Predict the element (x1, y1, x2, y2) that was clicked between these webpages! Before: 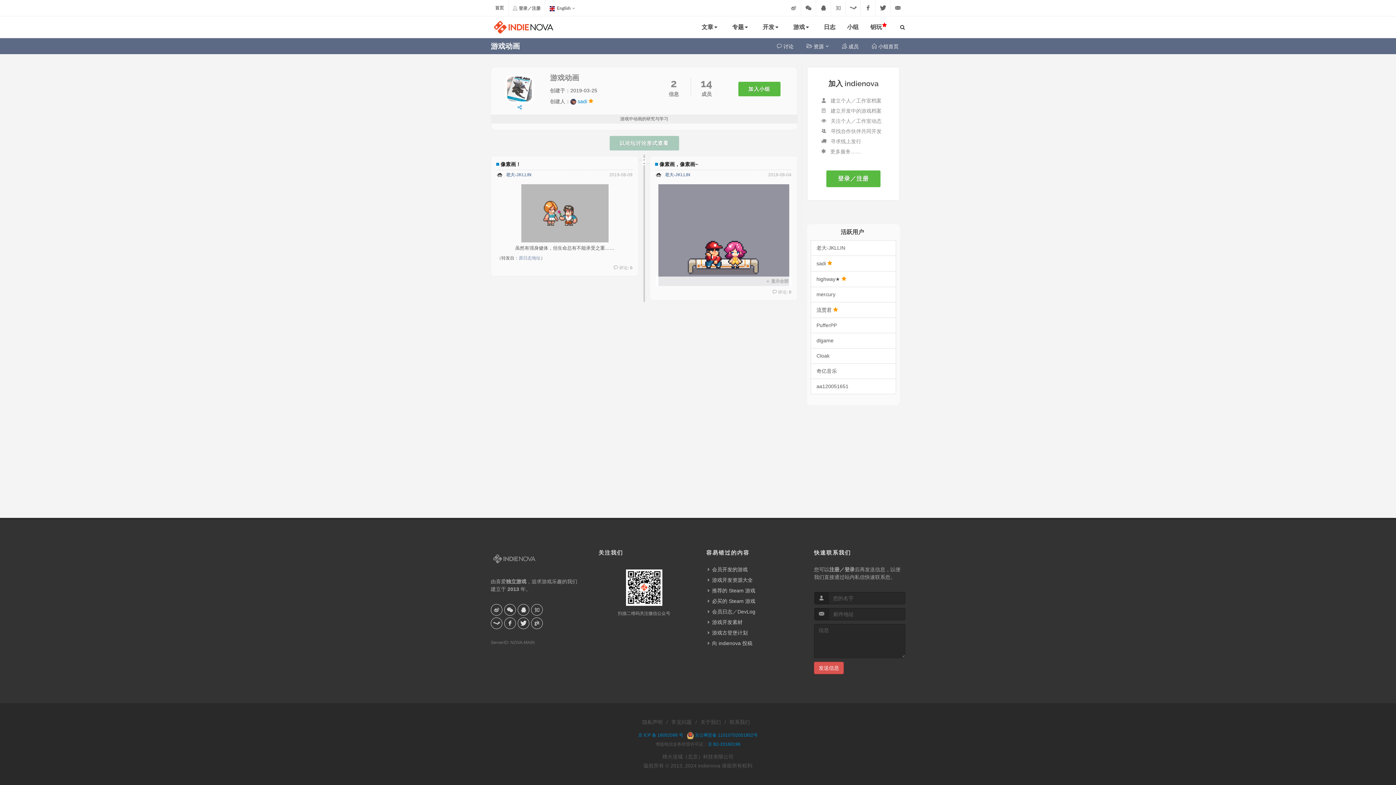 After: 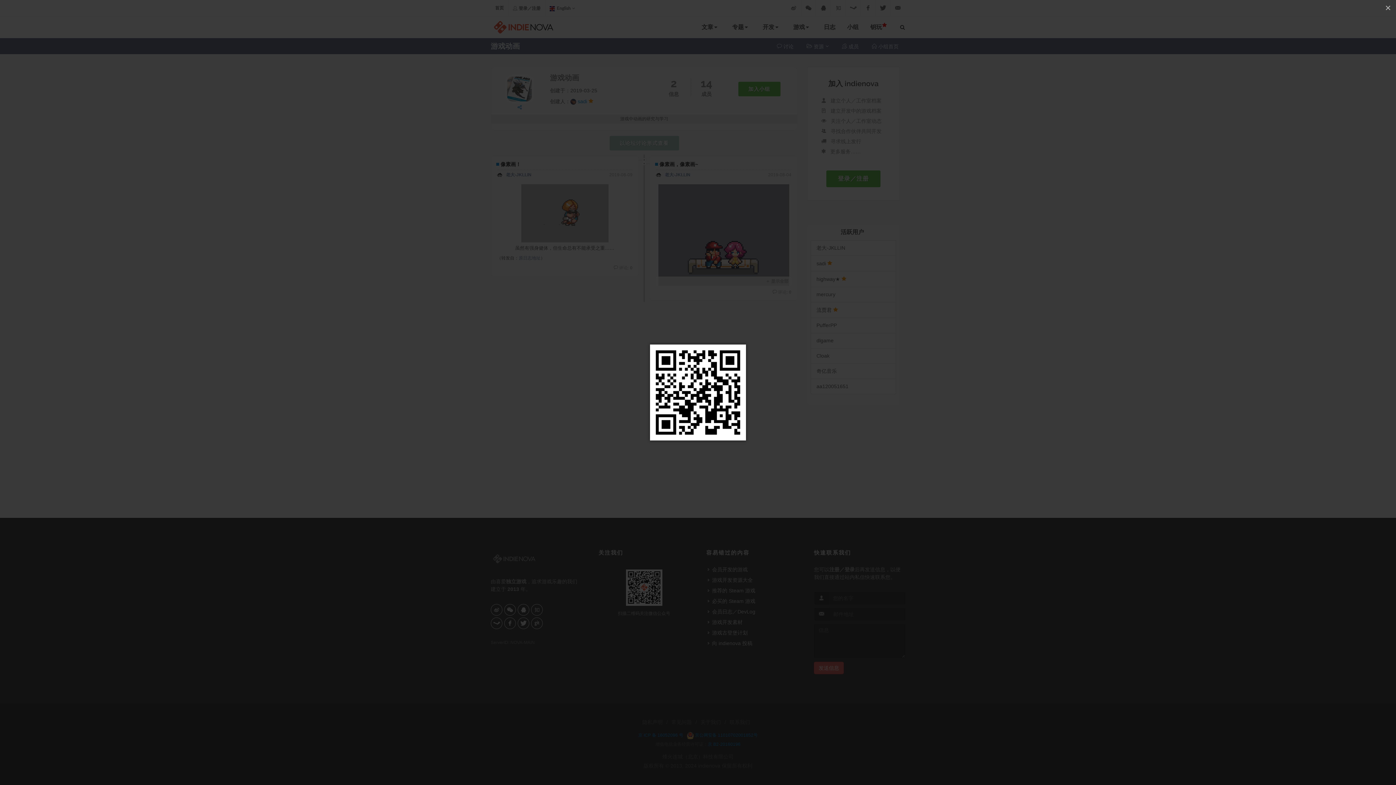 Action: bbox: (517, 104, 522, 110)